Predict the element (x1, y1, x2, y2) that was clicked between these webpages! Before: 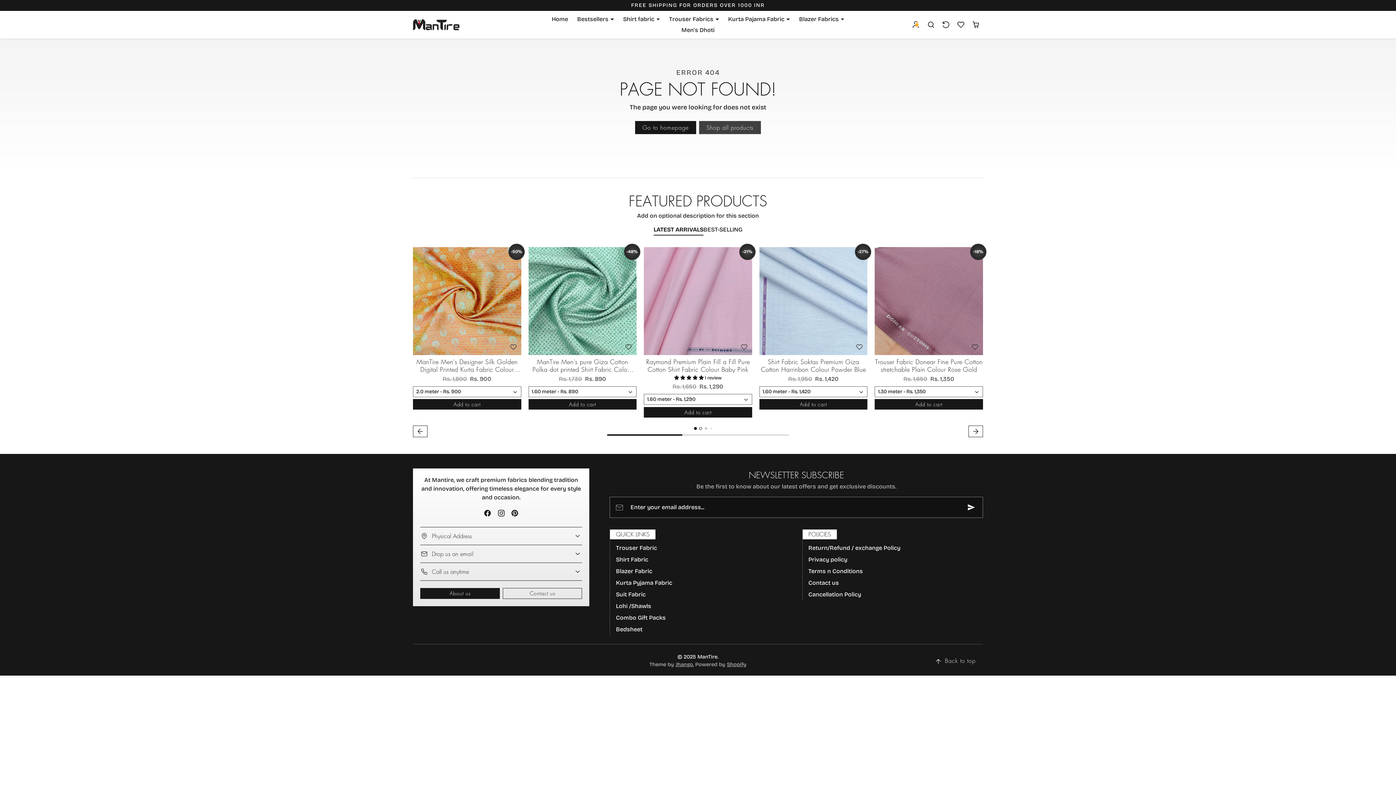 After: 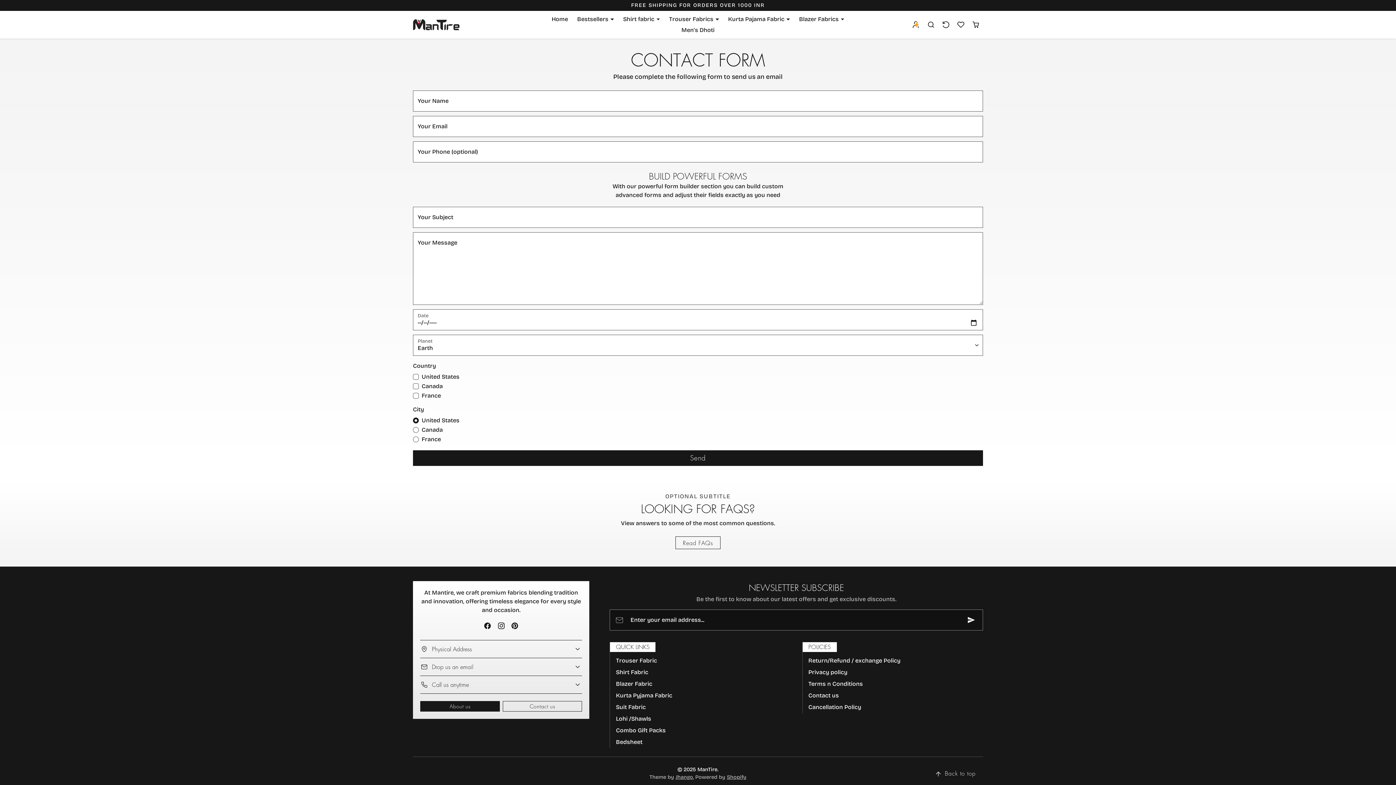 Action: label: About us bbox: (420, 588, 499, 599)